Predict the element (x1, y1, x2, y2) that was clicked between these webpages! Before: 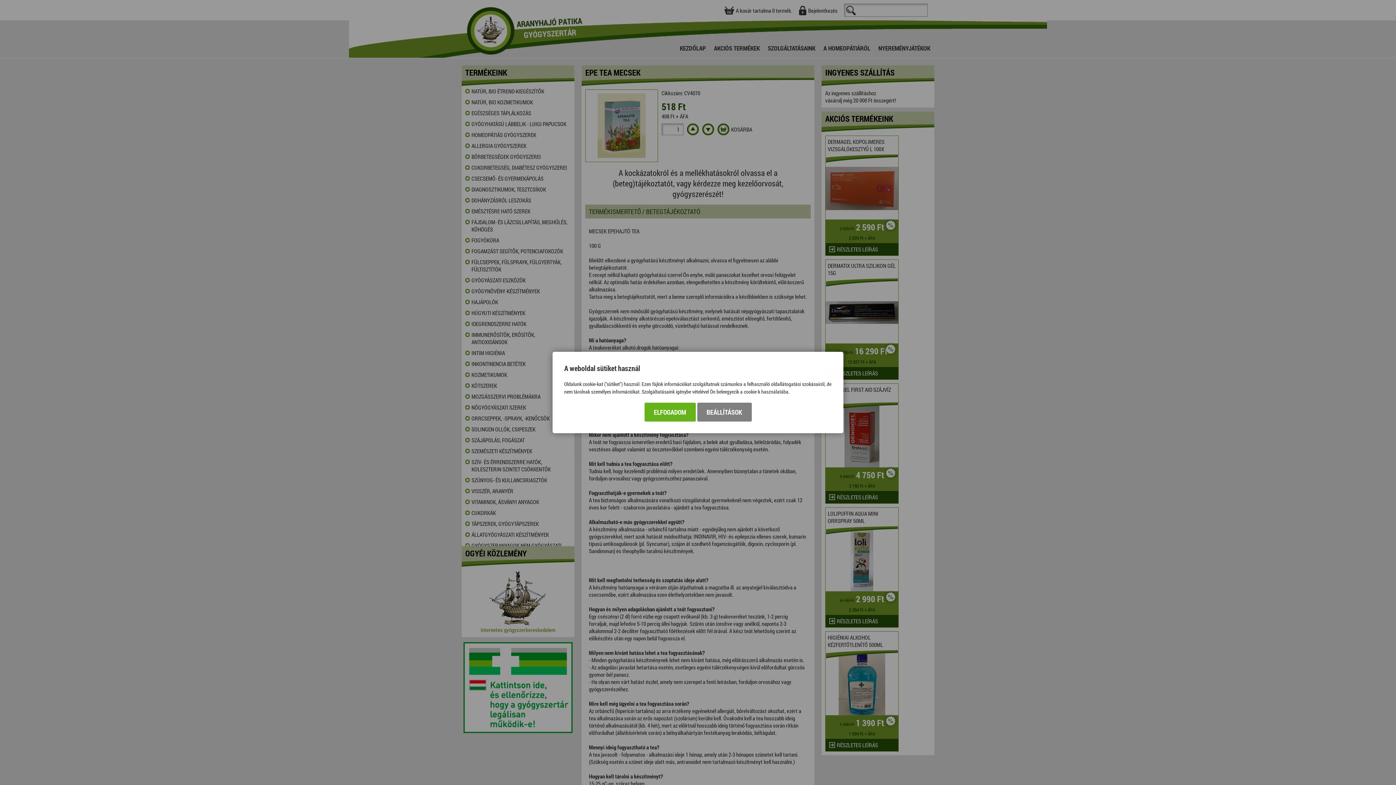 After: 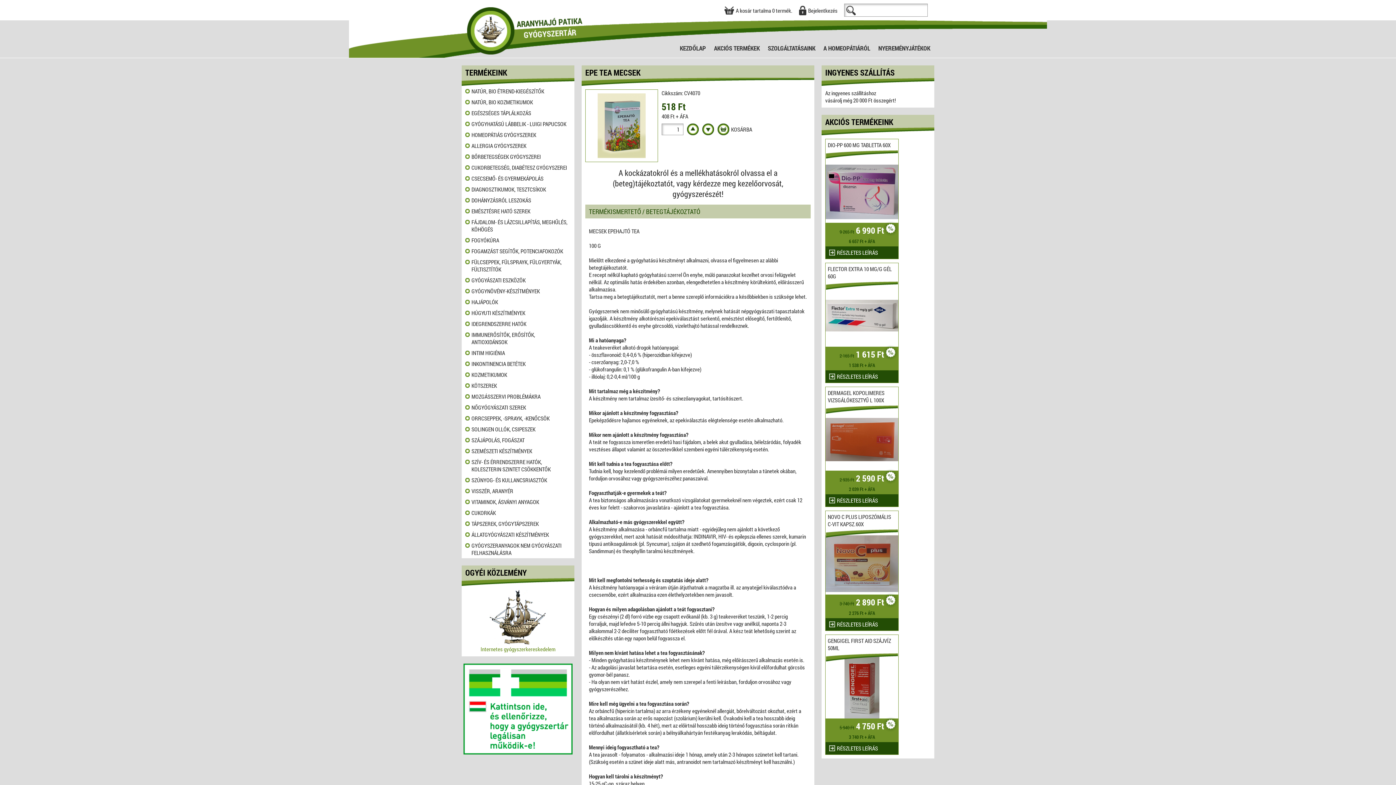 Action: label: ELFOGADOM bbox: (644, 402, 695, 421)